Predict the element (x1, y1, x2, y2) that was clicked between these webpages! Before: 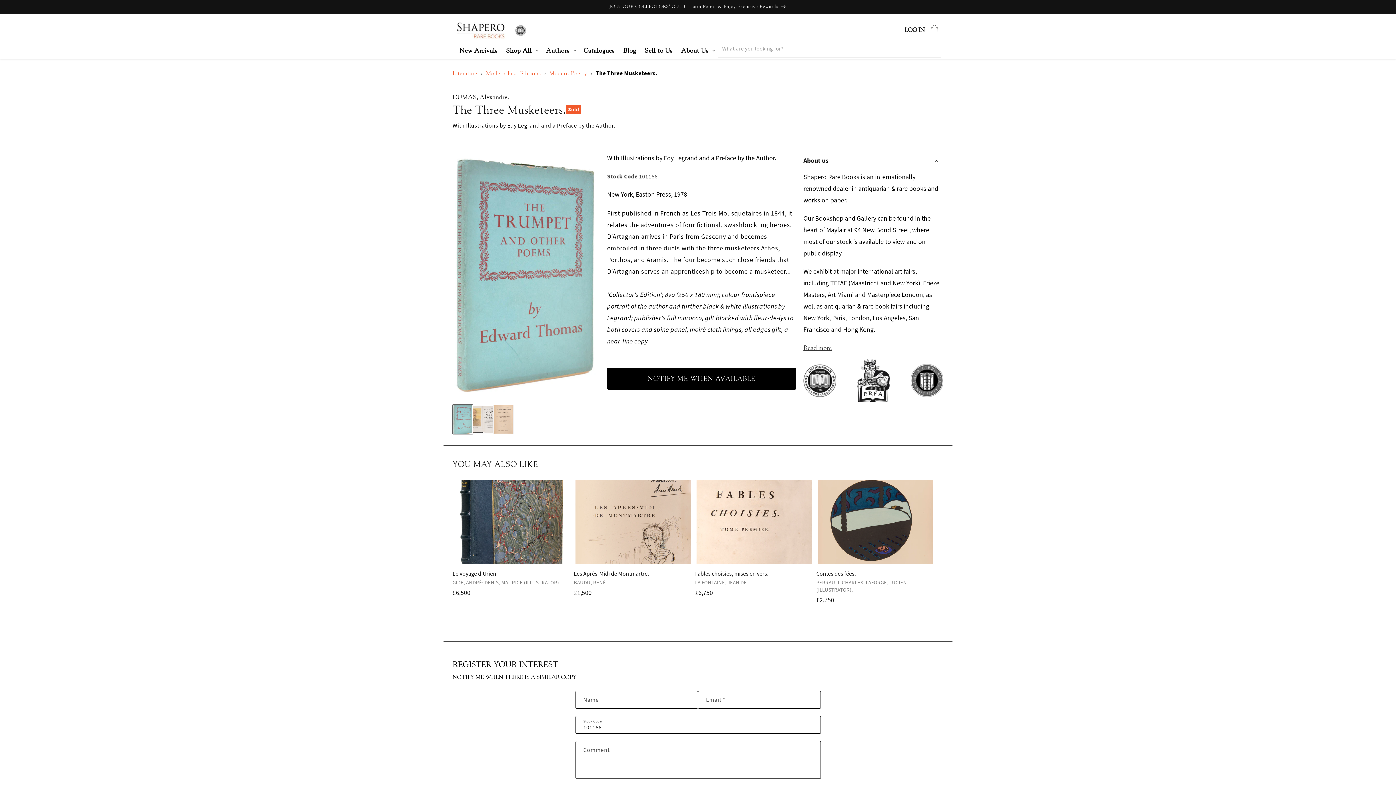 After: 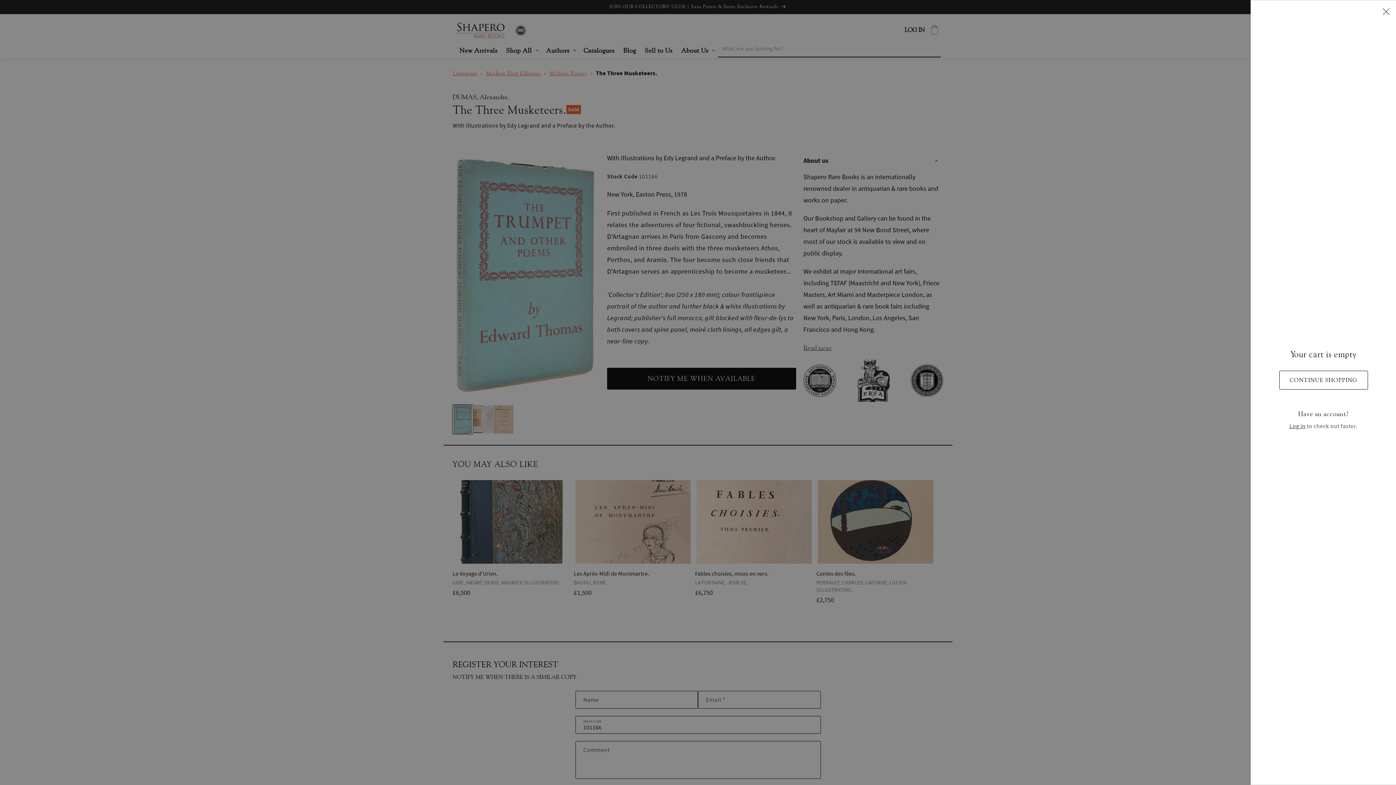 Action: bbox: (926, 21, 942, 37) label: Cart